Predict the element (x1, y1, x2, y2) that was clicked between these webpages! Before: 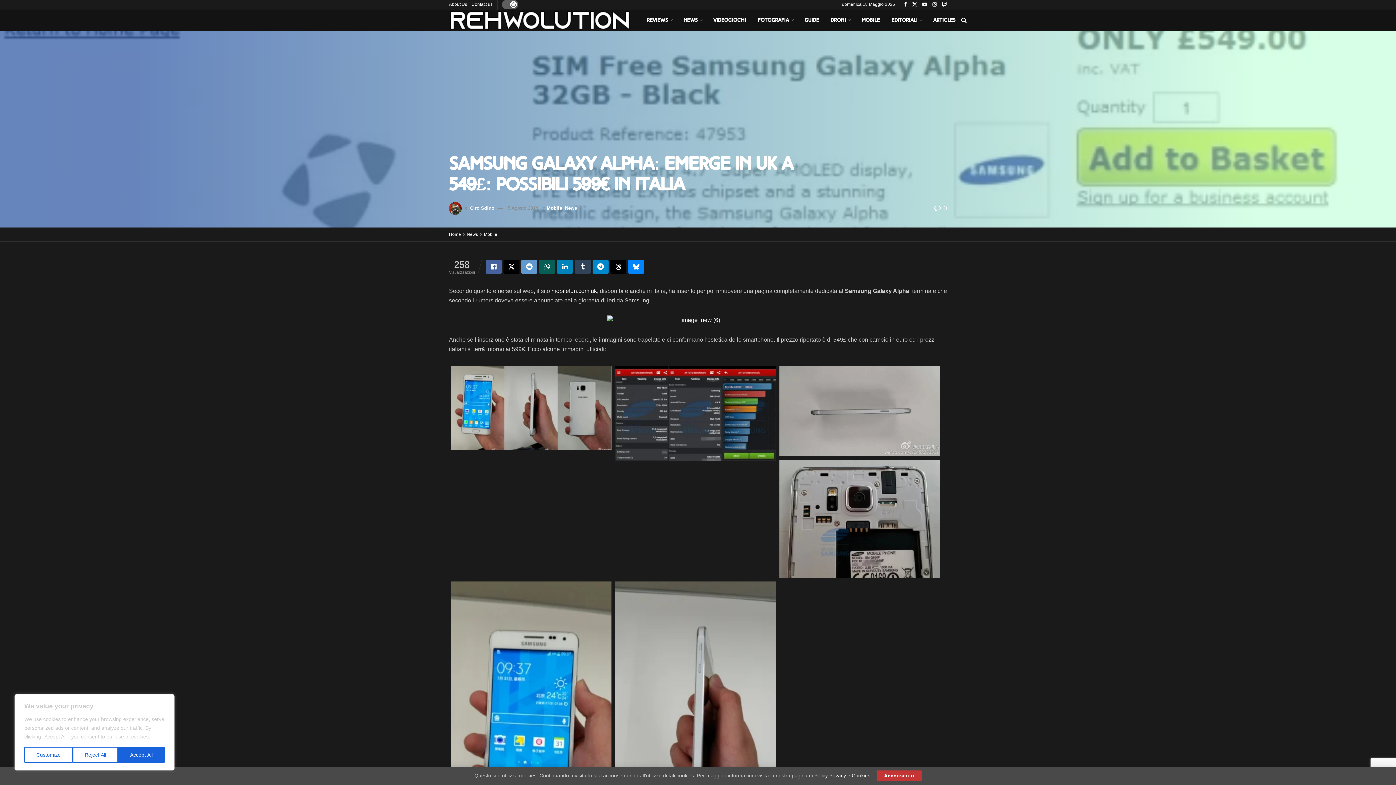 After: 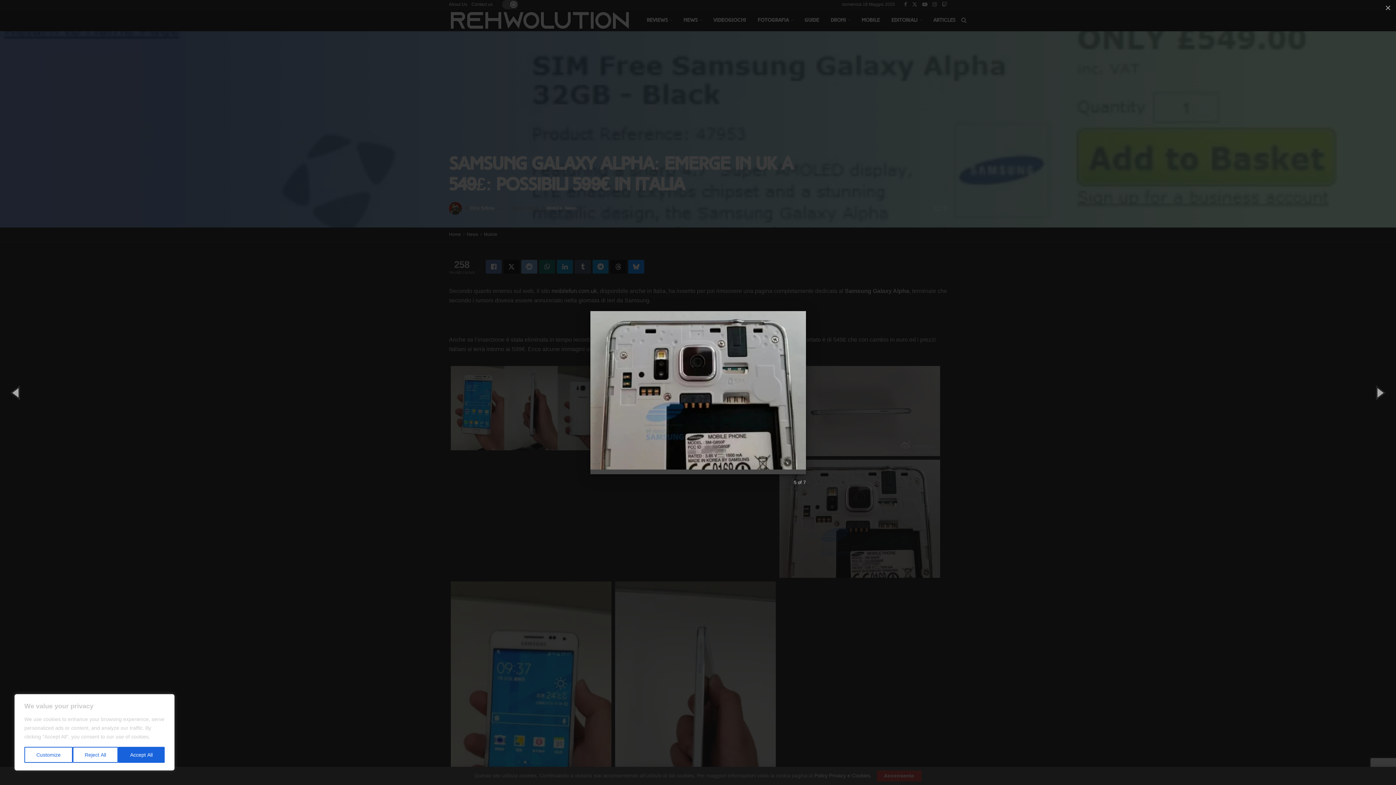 Action: bbox: (779, 460, 940, 578)